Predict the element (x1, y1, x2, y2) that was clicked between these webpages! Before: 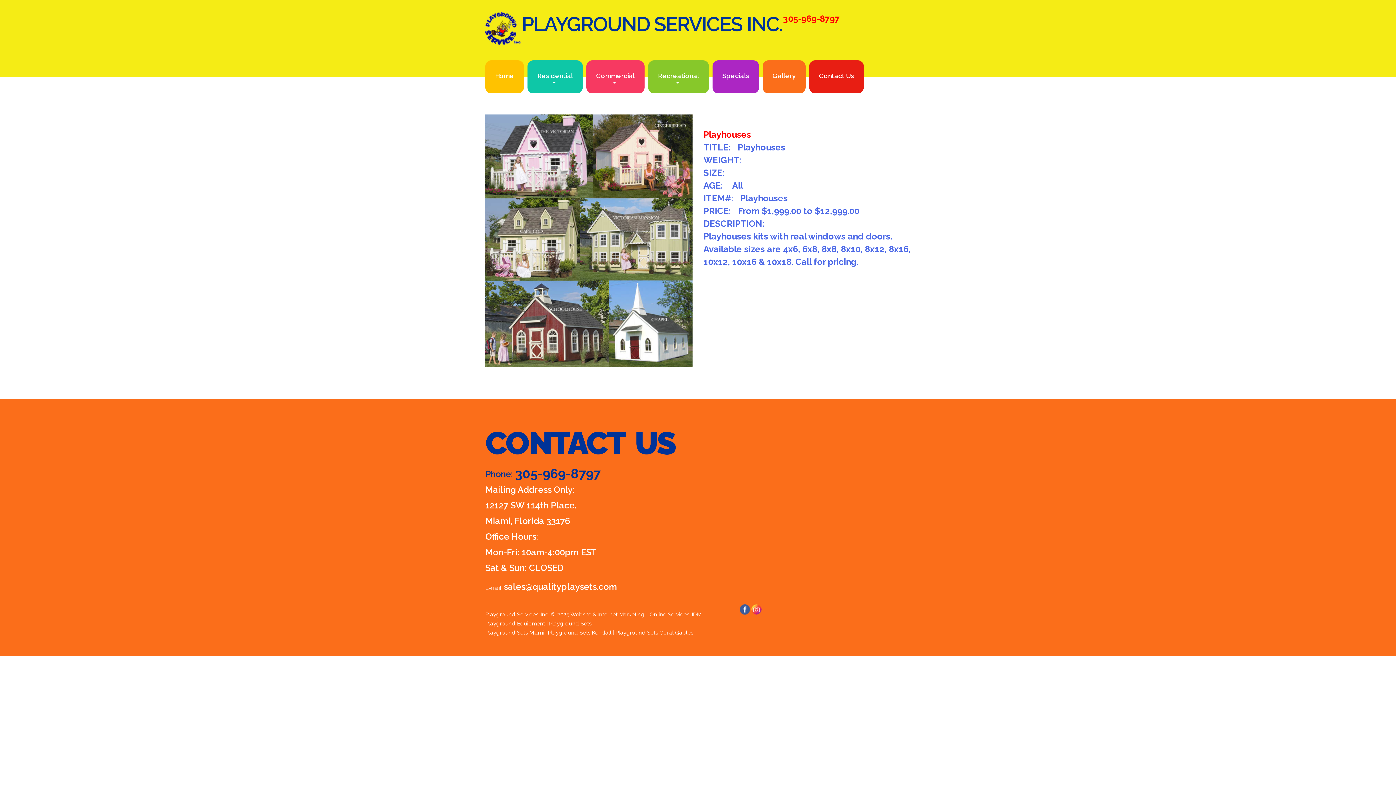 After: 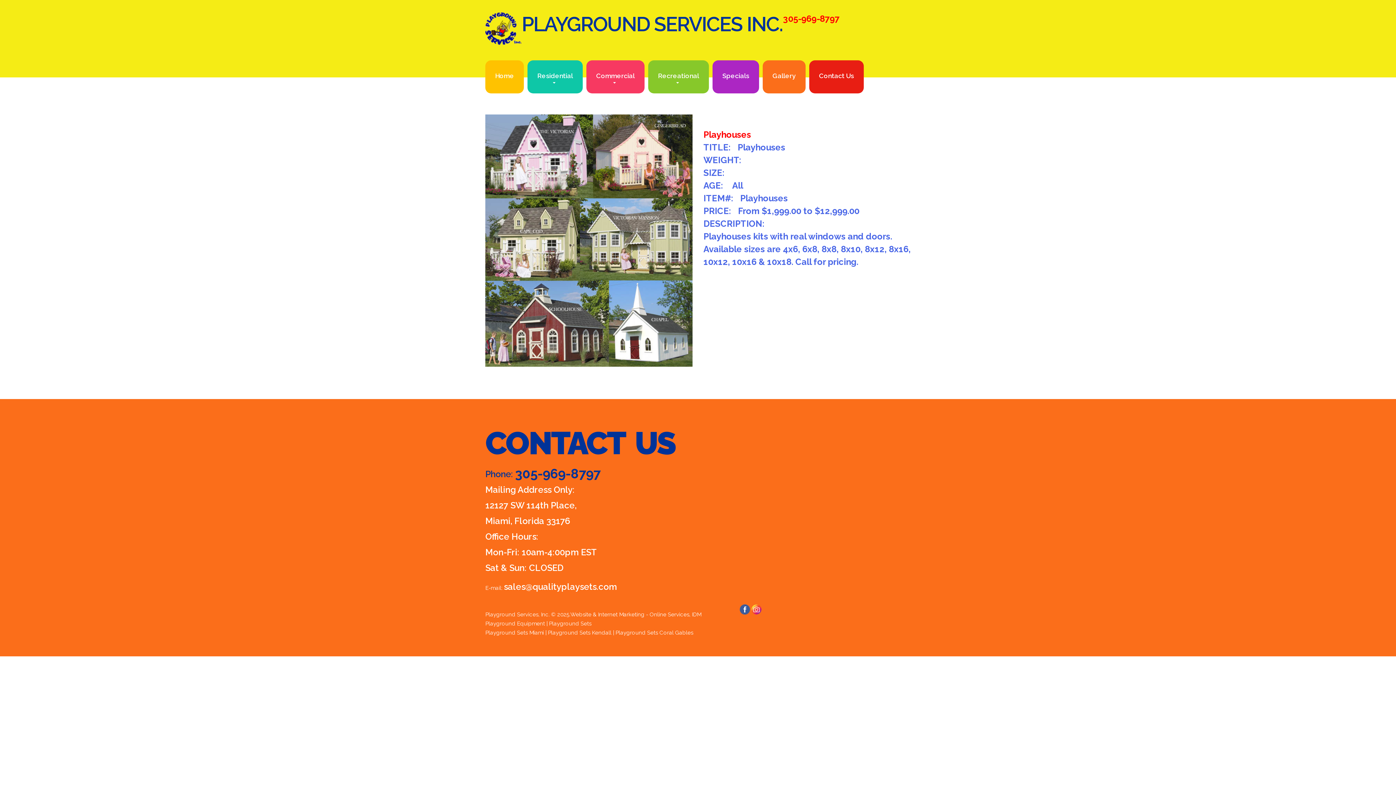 Action: bbox: (740, 605, 750, 612)